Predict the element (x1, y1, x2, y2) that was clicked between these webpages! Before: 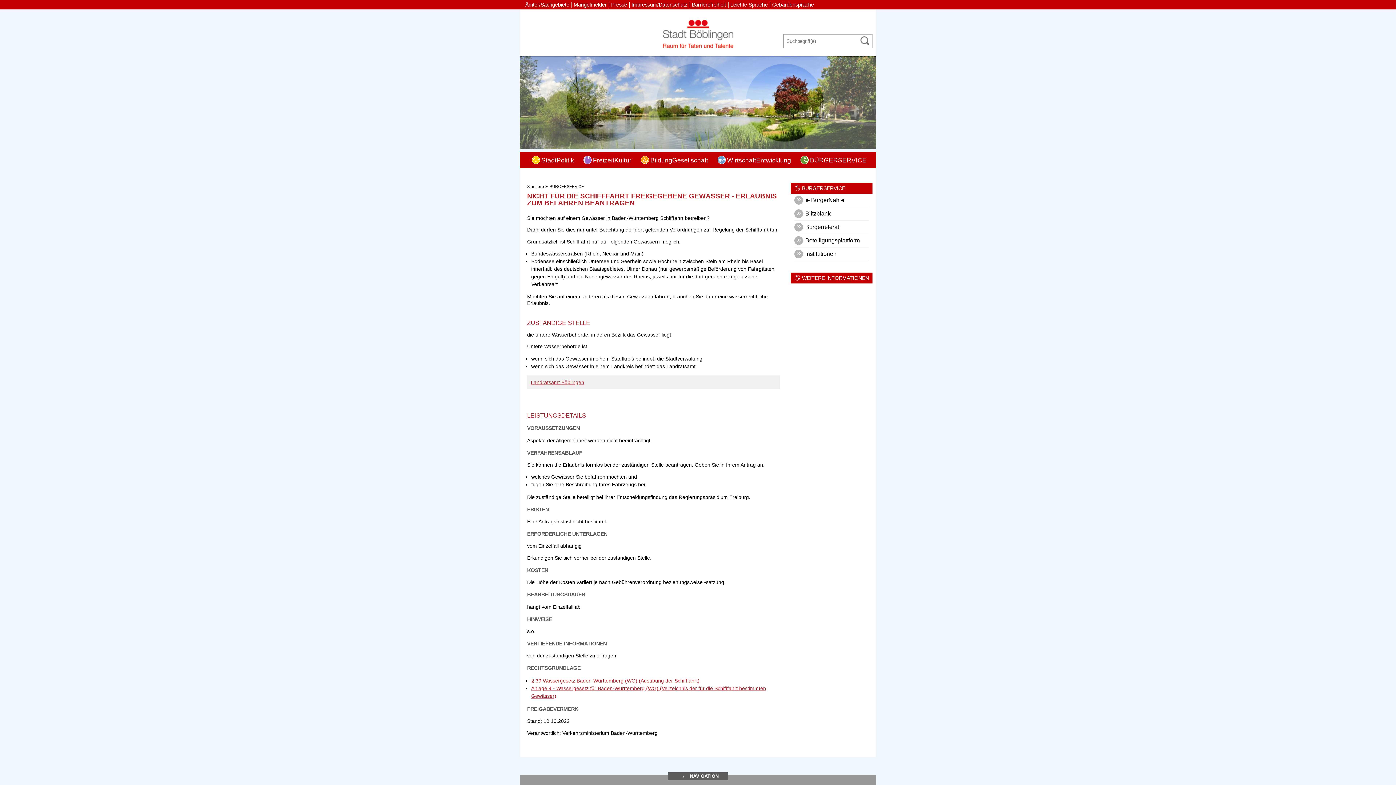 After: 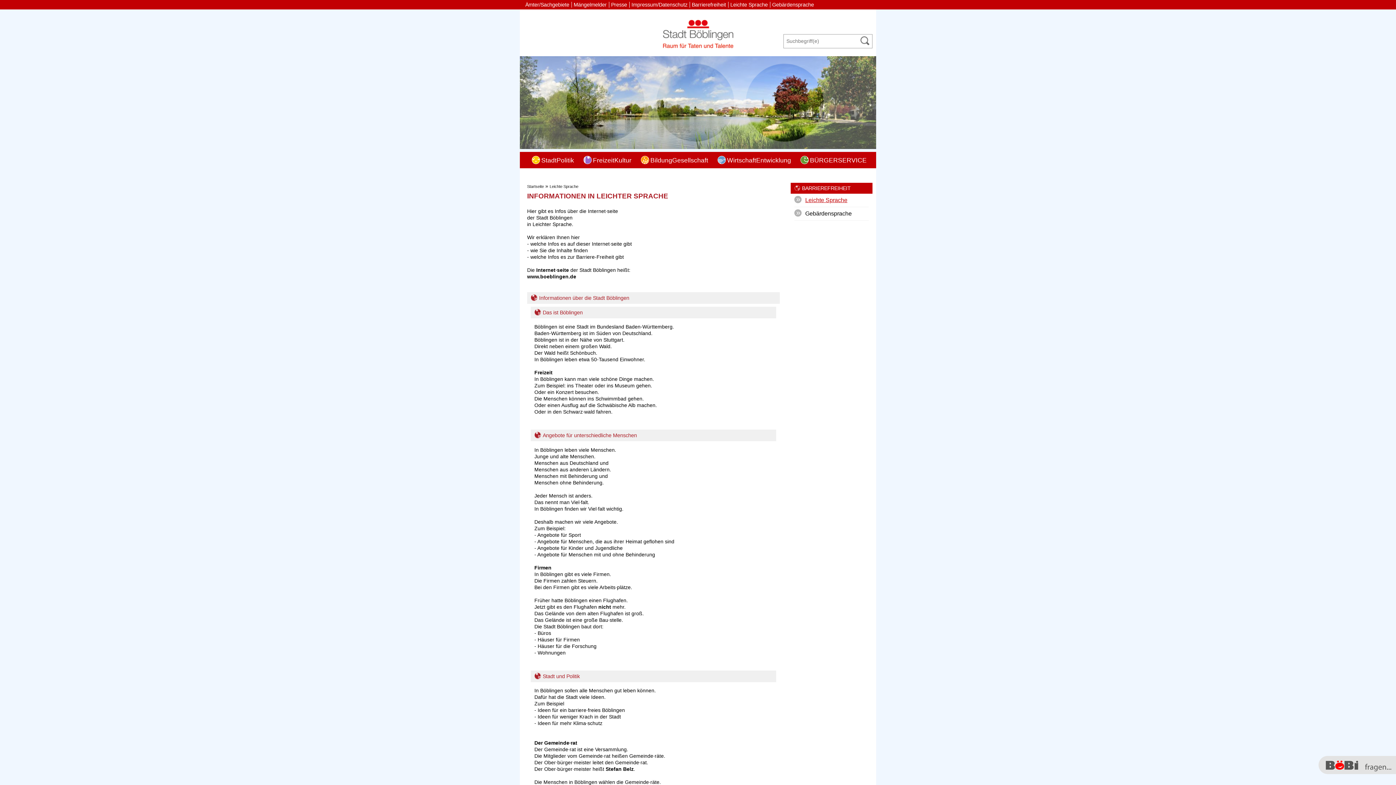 Action: bbox: (730, 1, 768, 7) label: Leichte Sprache